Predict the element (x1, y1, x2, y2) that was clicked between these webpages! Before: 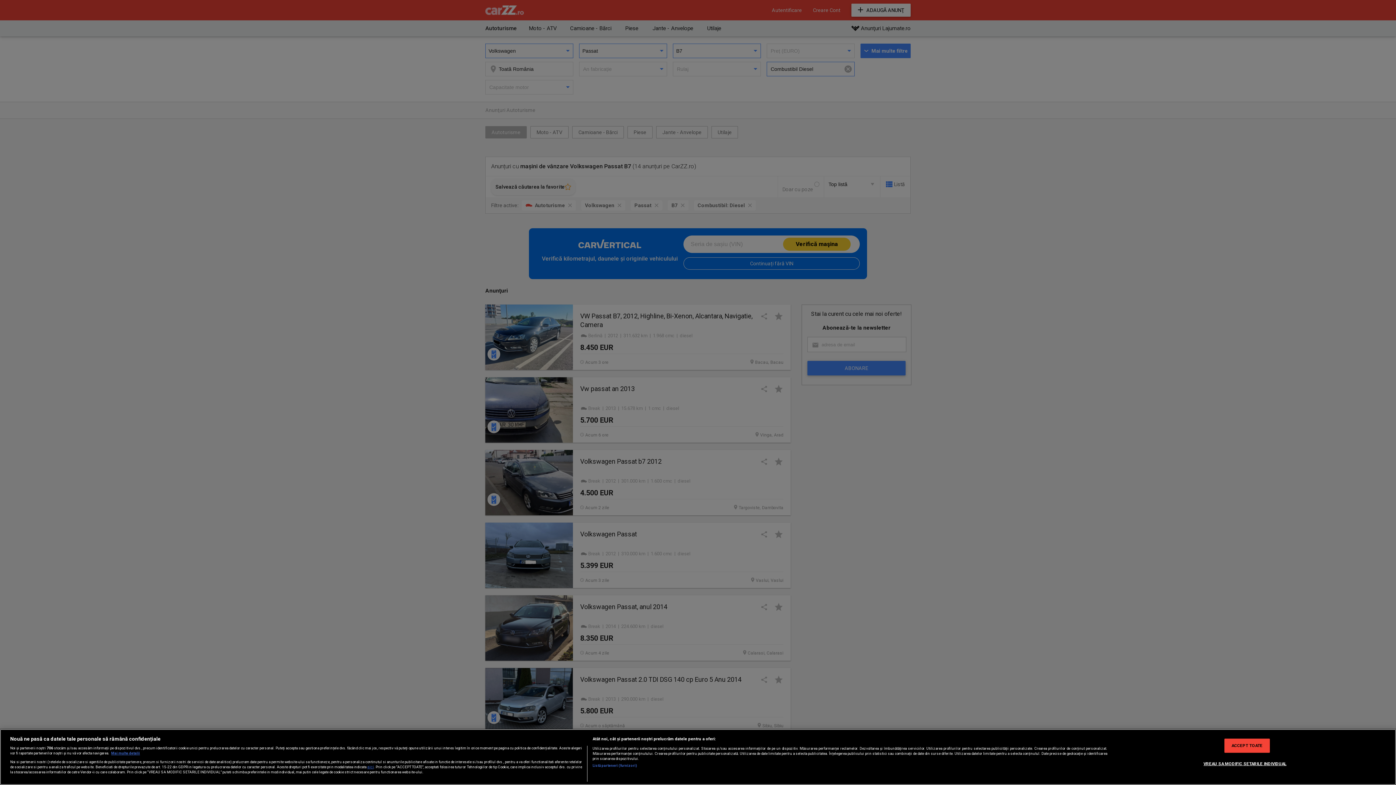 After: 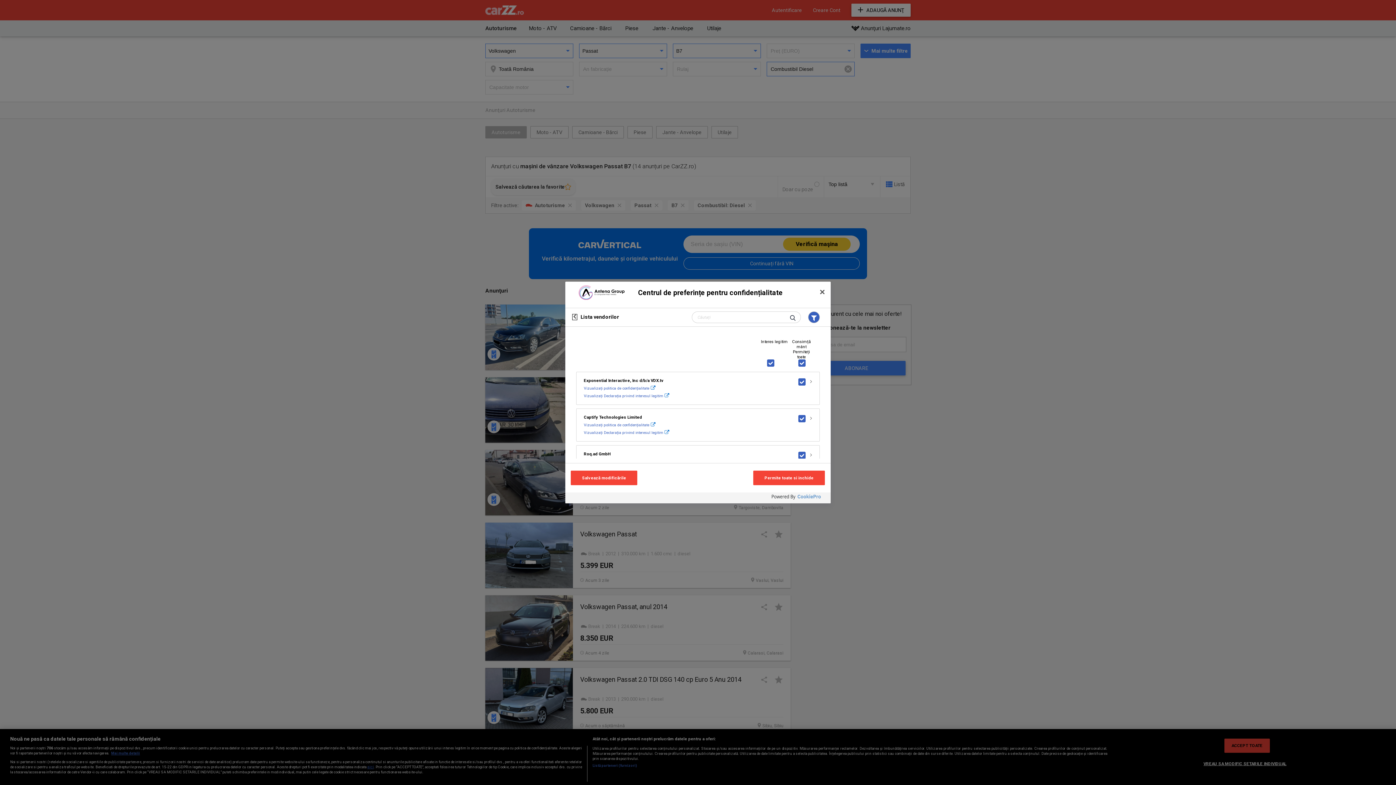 Action: bbox: (592, 763, 637, 768) label: Listă parteneri (furnizori)